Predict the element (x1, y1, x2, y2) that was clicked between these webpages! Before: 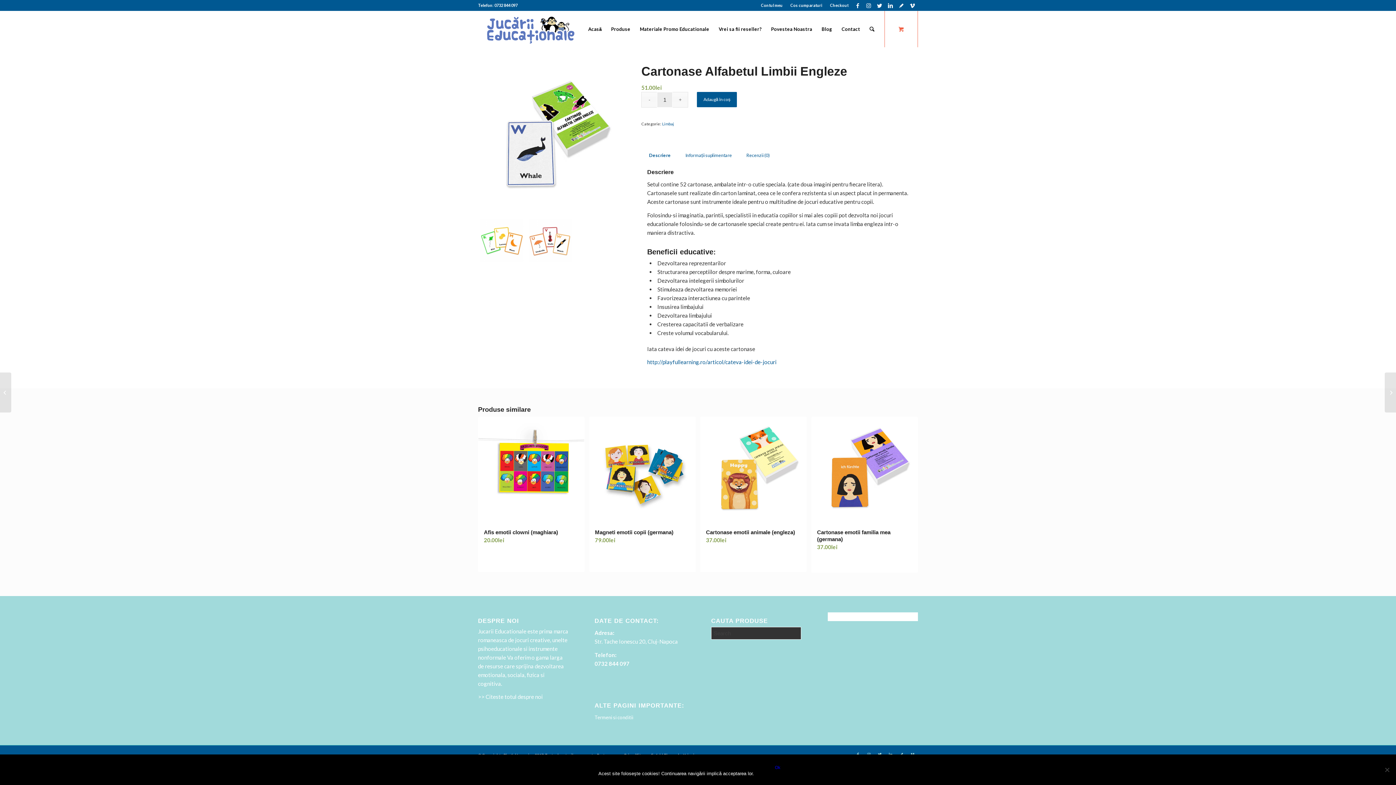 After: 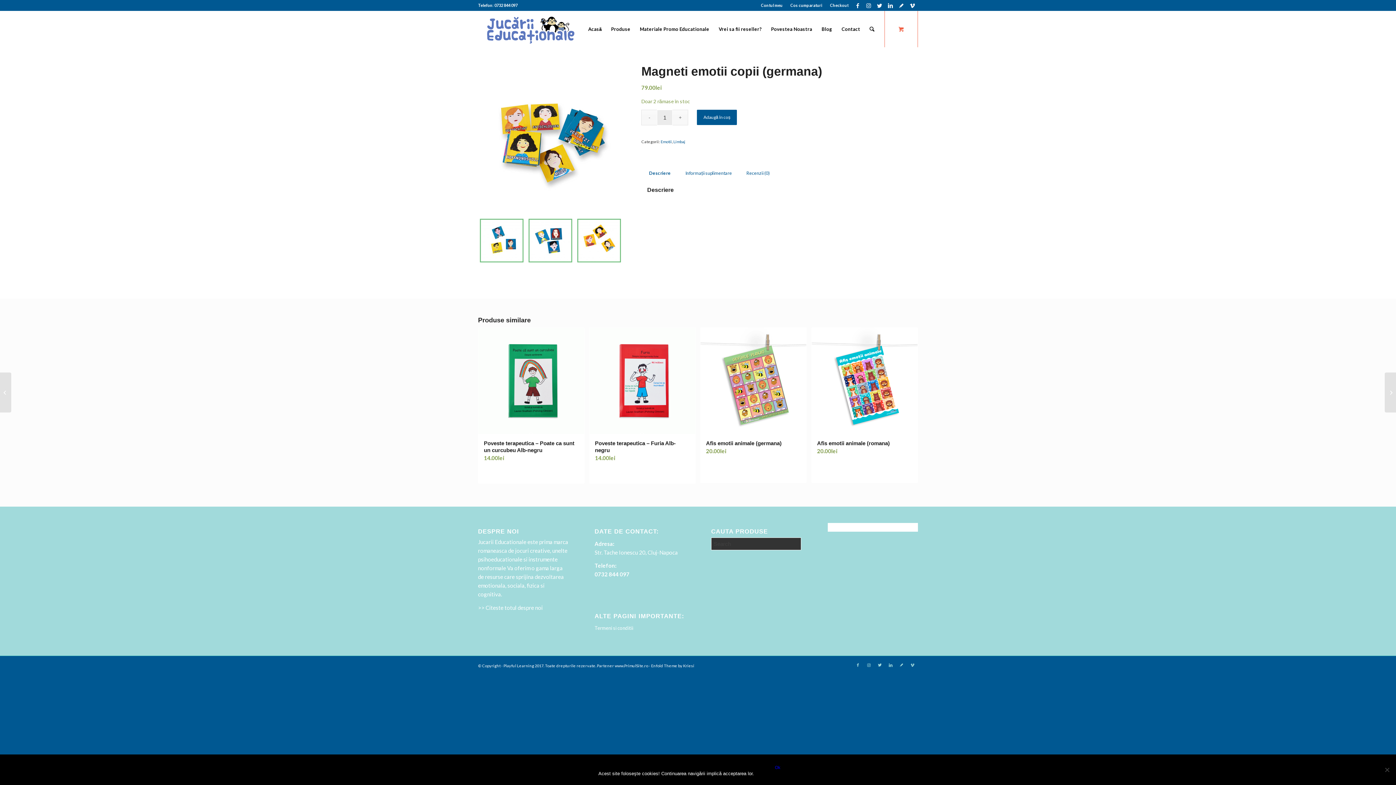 Action: bbox: (589, 417, 695, 556) label: Magneti emotii copii (germana)
79.00lei